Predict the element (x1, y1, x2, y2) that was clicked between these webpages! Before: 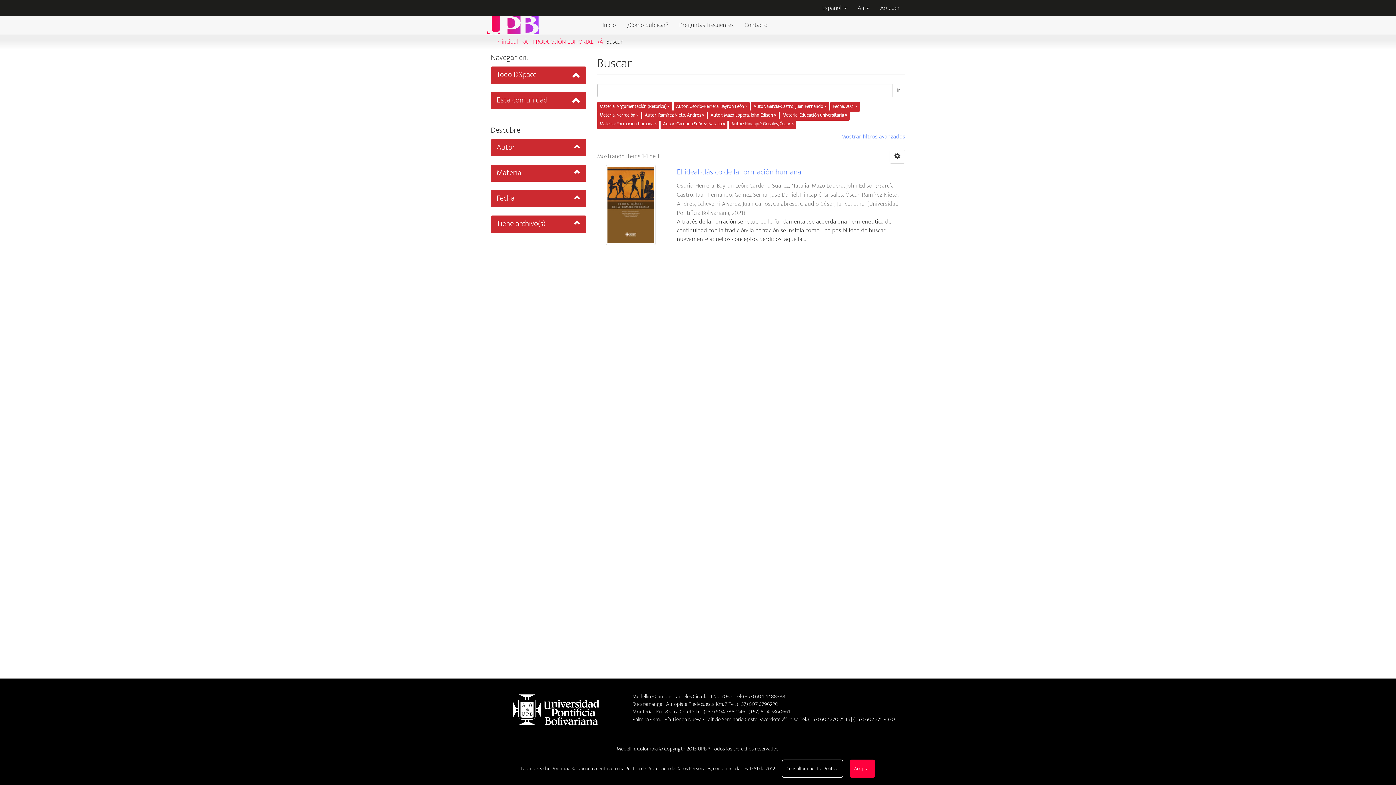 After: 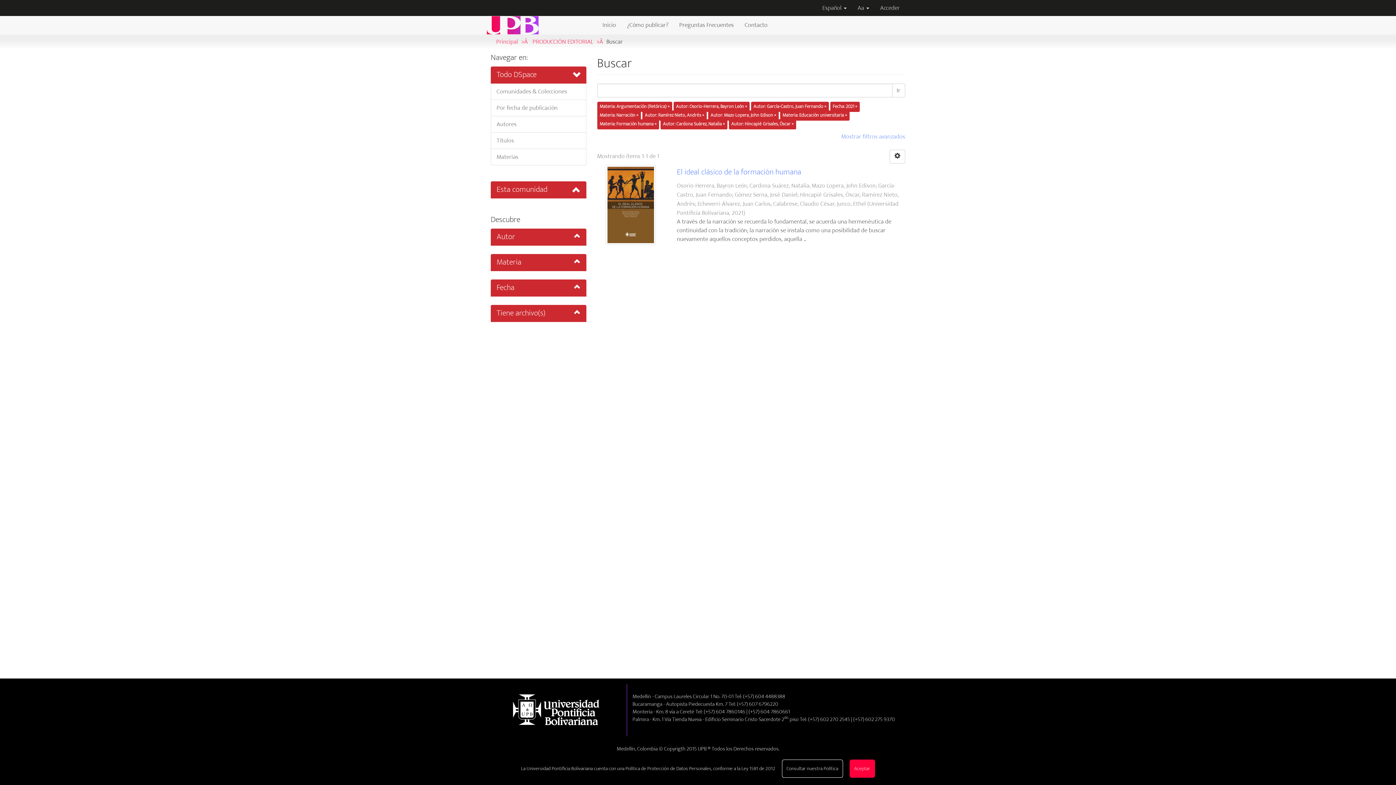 Action: label: Todo DSpace bbox: (490, 66, 586, 83)